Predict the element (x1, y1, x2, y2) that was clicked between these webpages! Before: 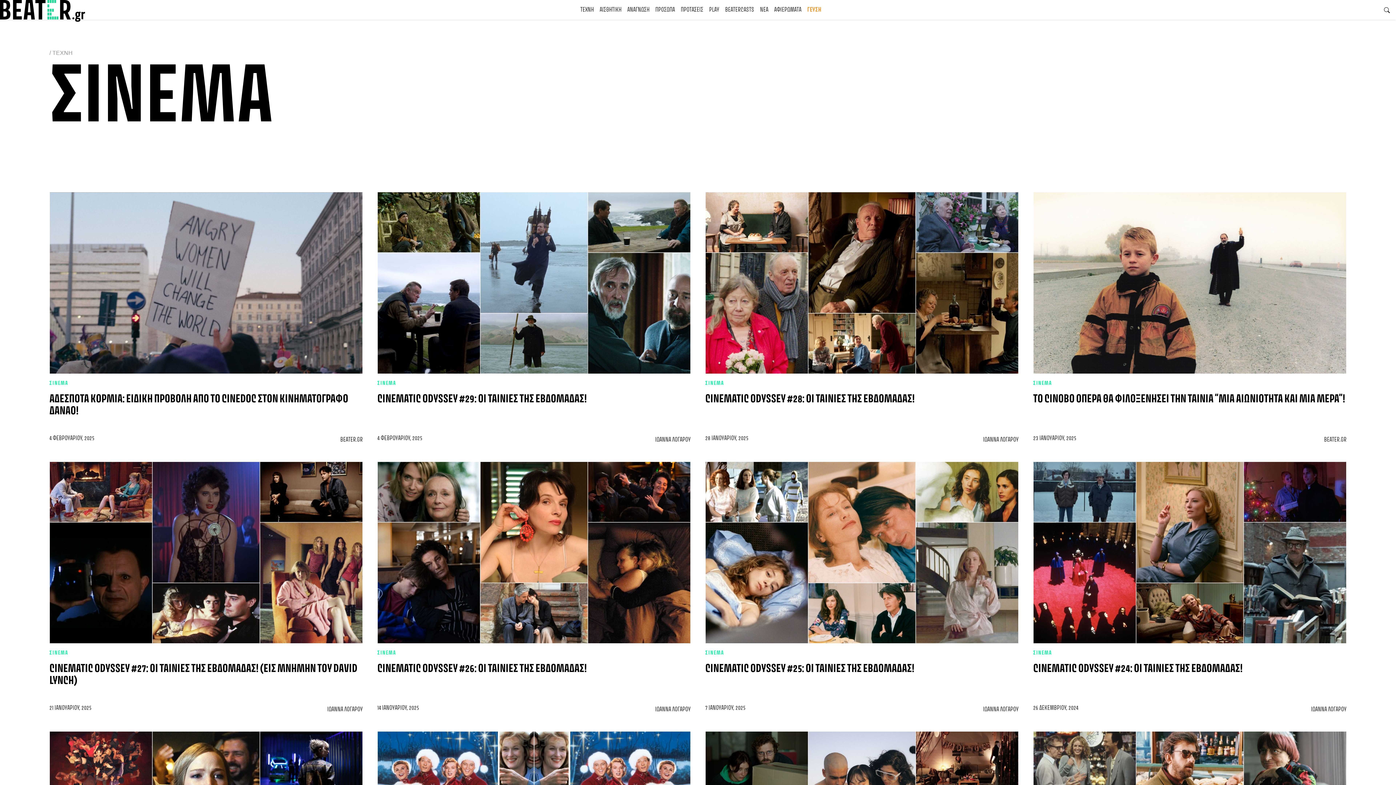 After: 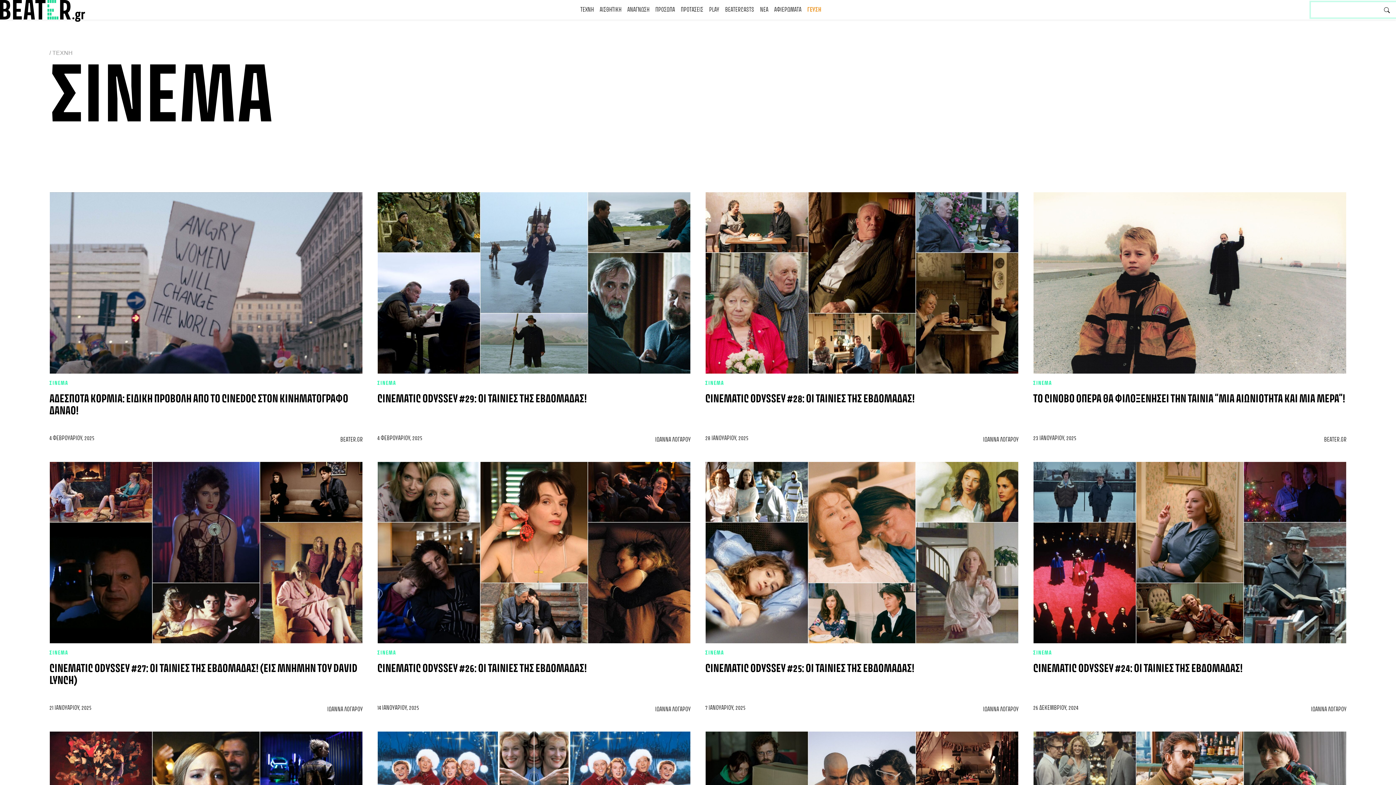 Action: bbox: (1311, 2, 1396, 17)